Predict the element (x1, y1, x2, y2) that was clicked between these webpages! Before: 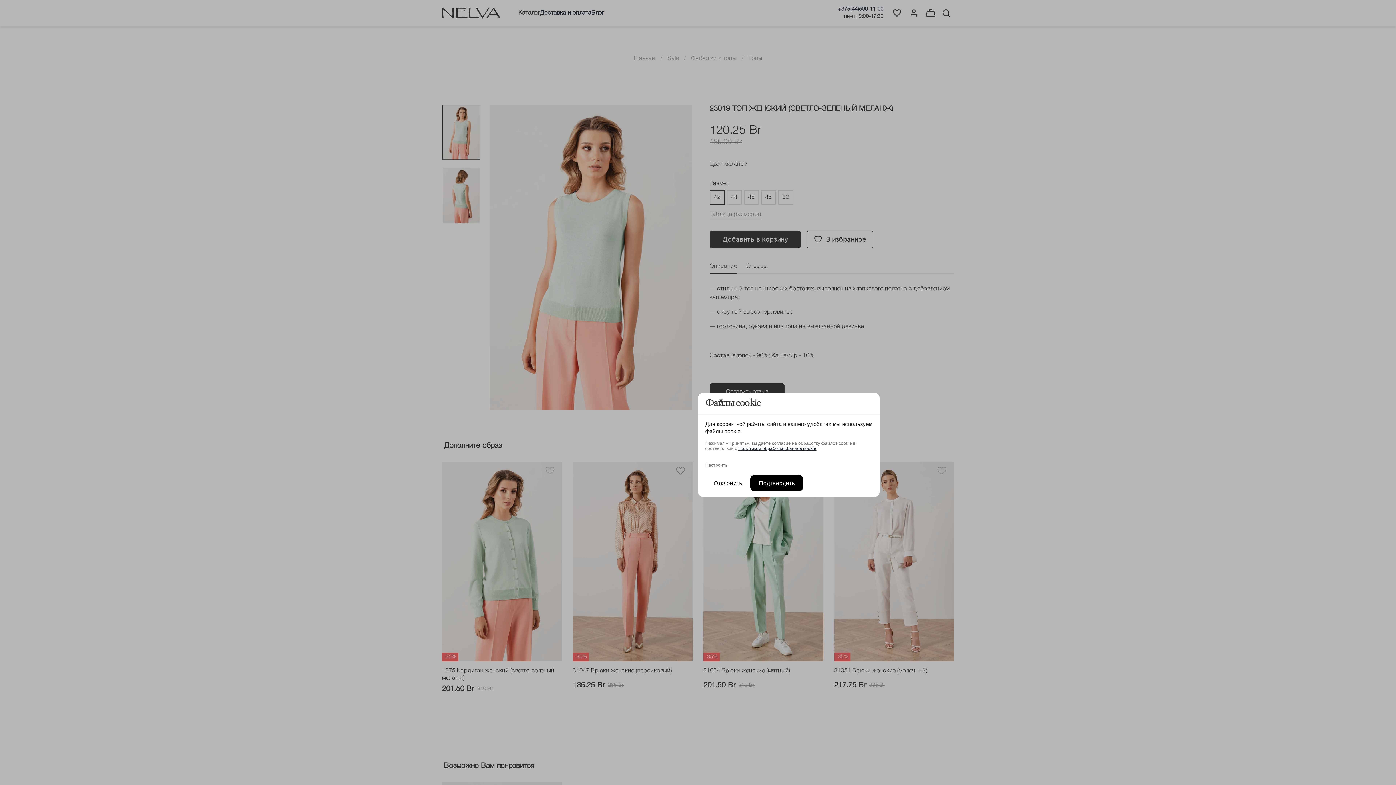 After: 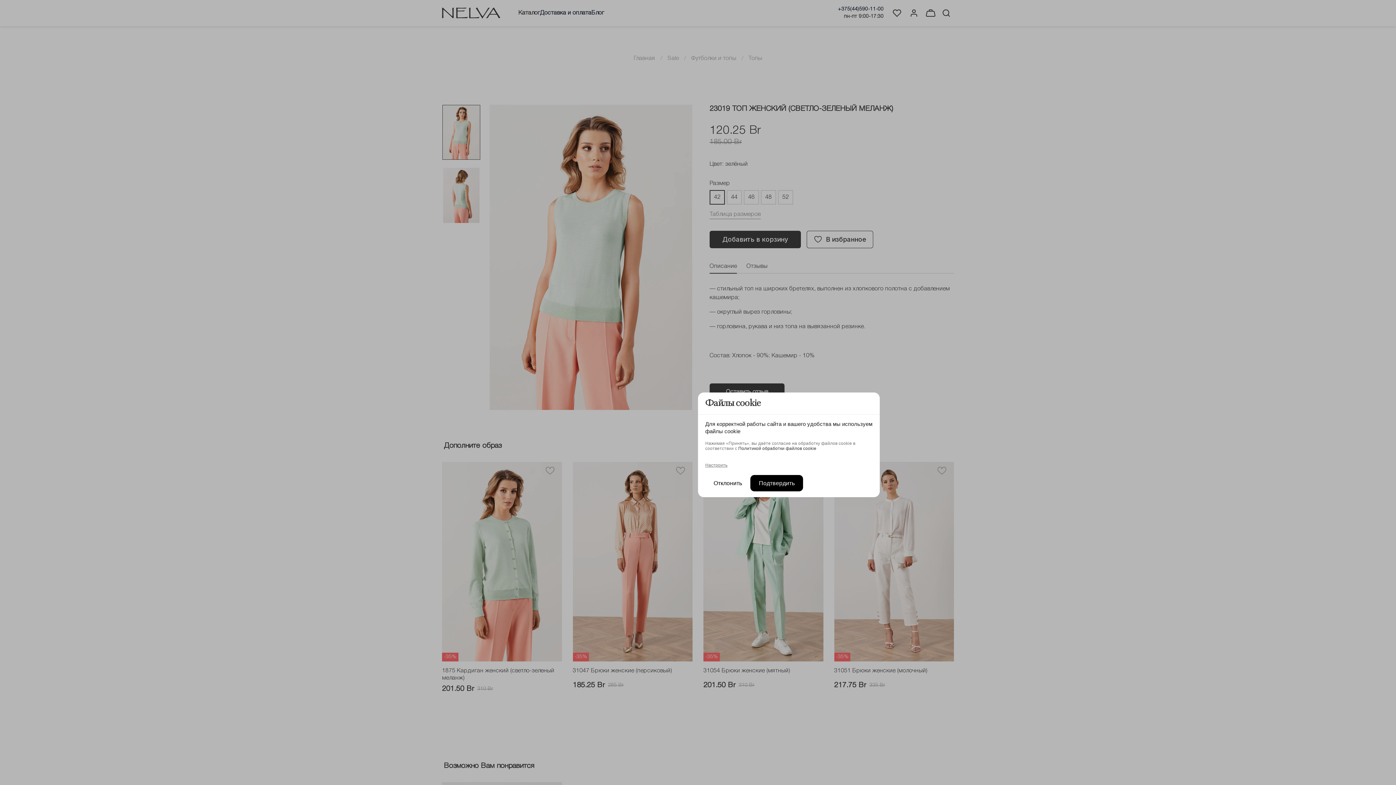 Action: label: Политикой обработки файлов cookie bbox: (738, 446, 816, 451)